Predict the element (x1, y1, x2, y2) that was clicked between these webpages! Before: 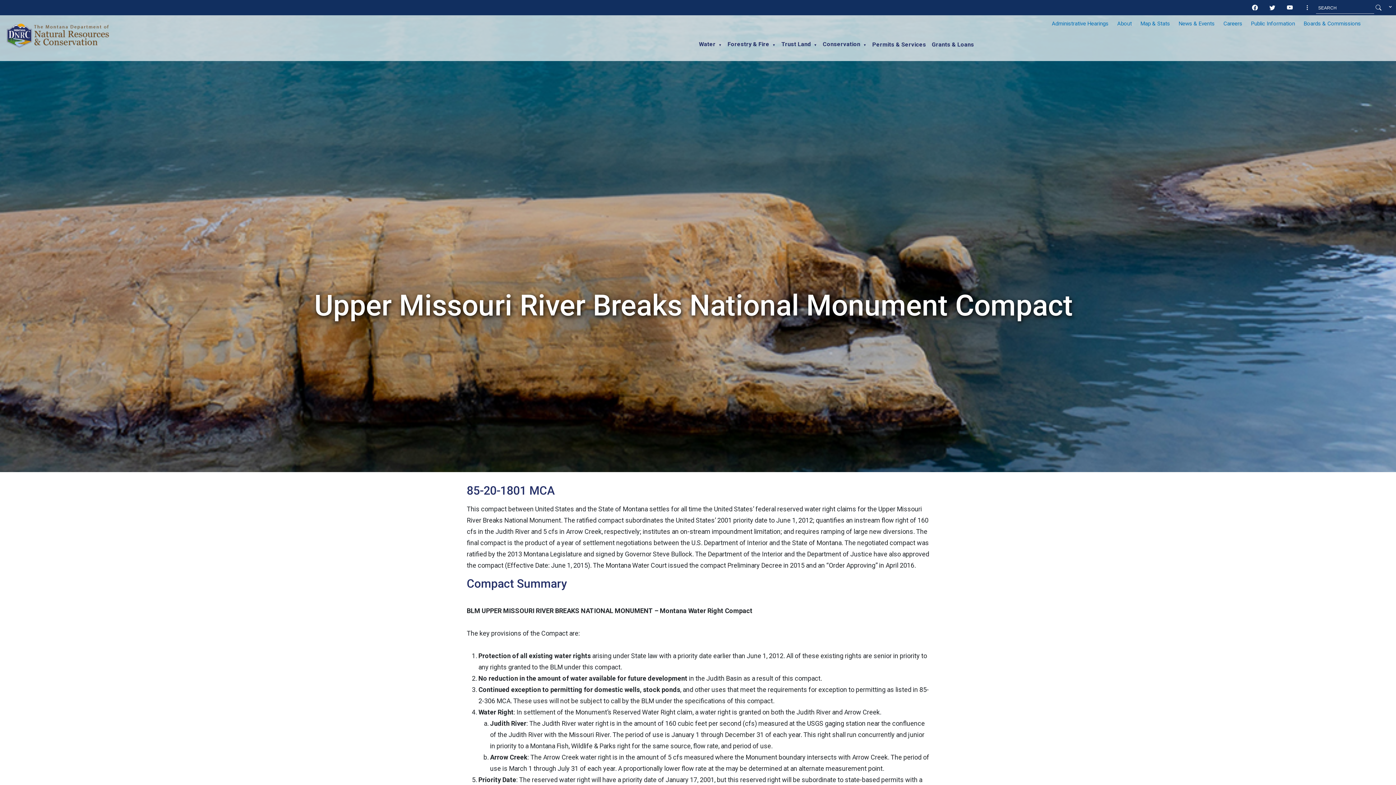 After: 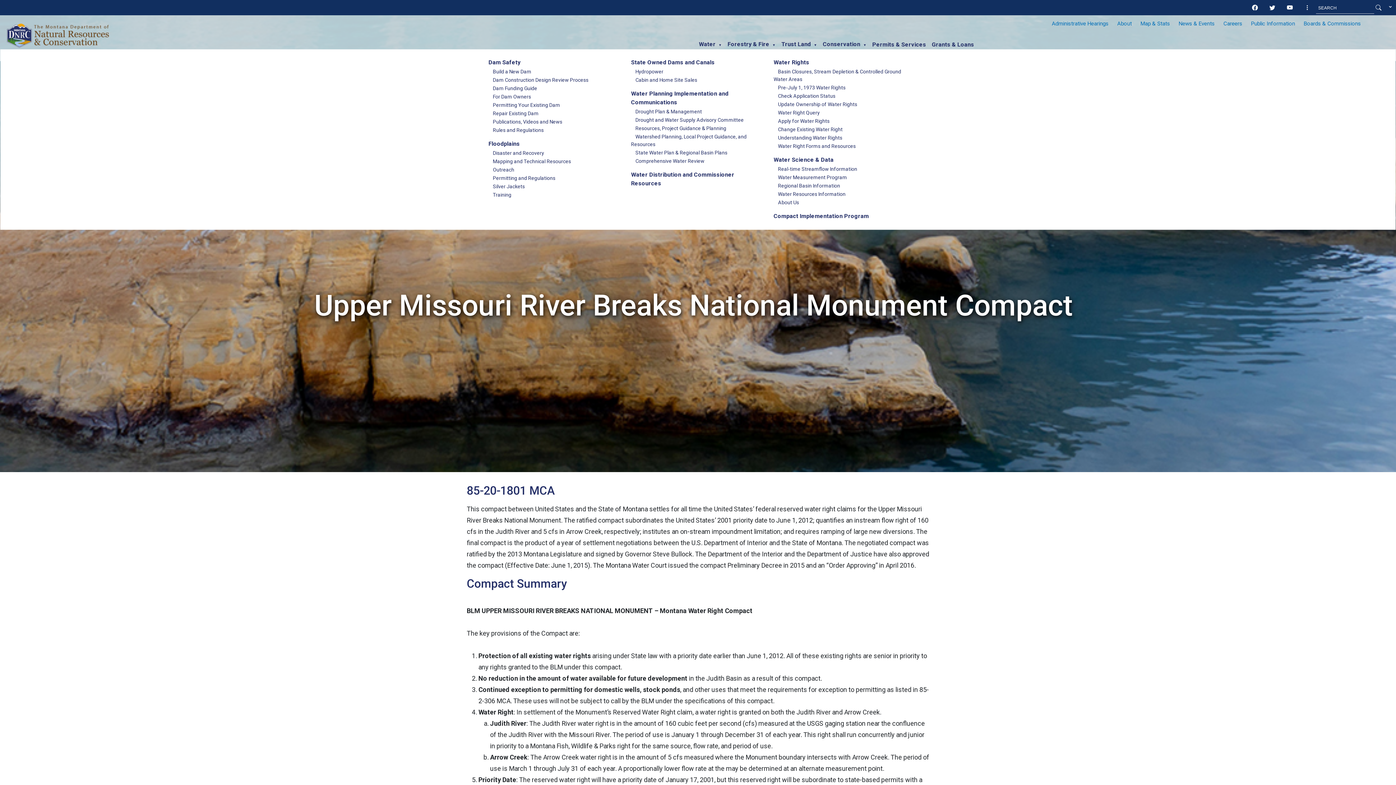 Action: bbox: (715, 40, 724, 49) label: ▼